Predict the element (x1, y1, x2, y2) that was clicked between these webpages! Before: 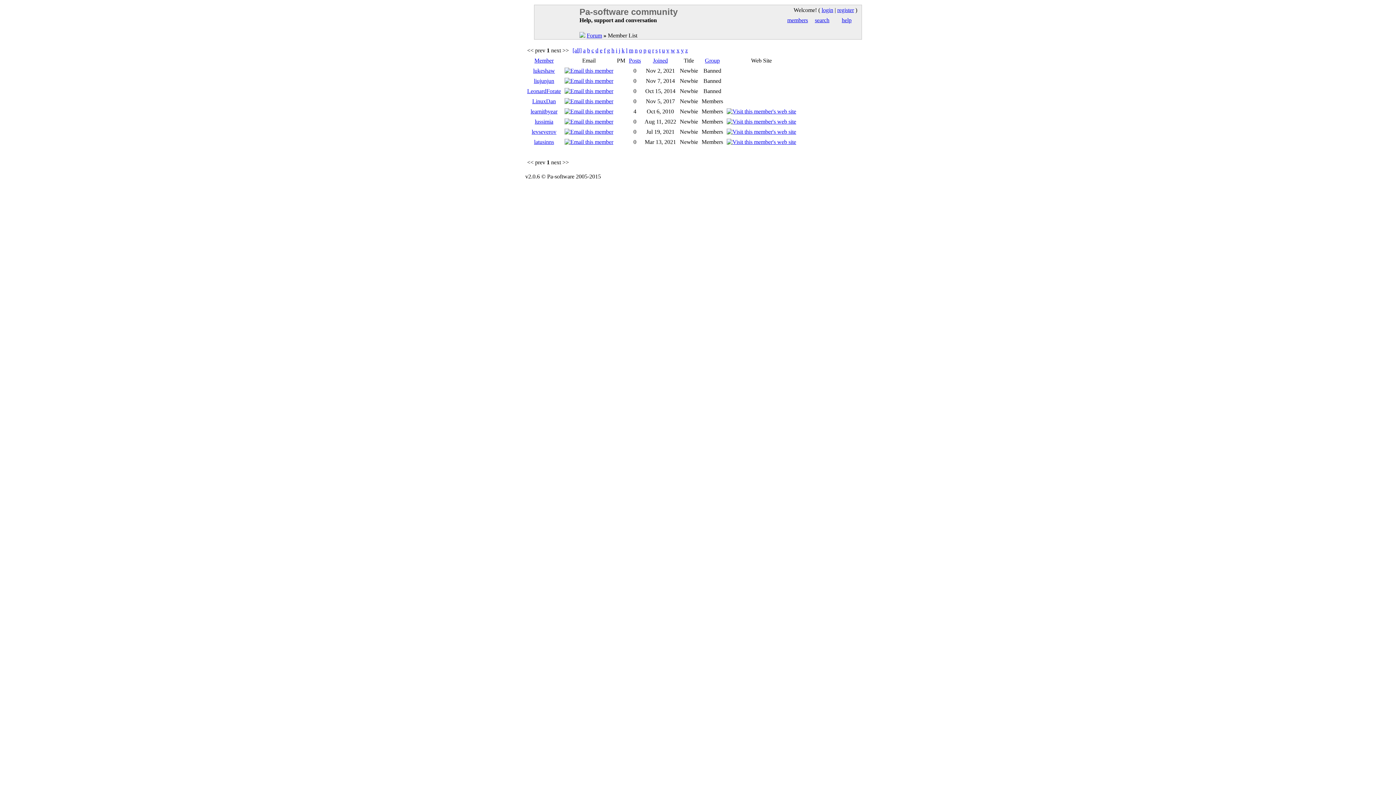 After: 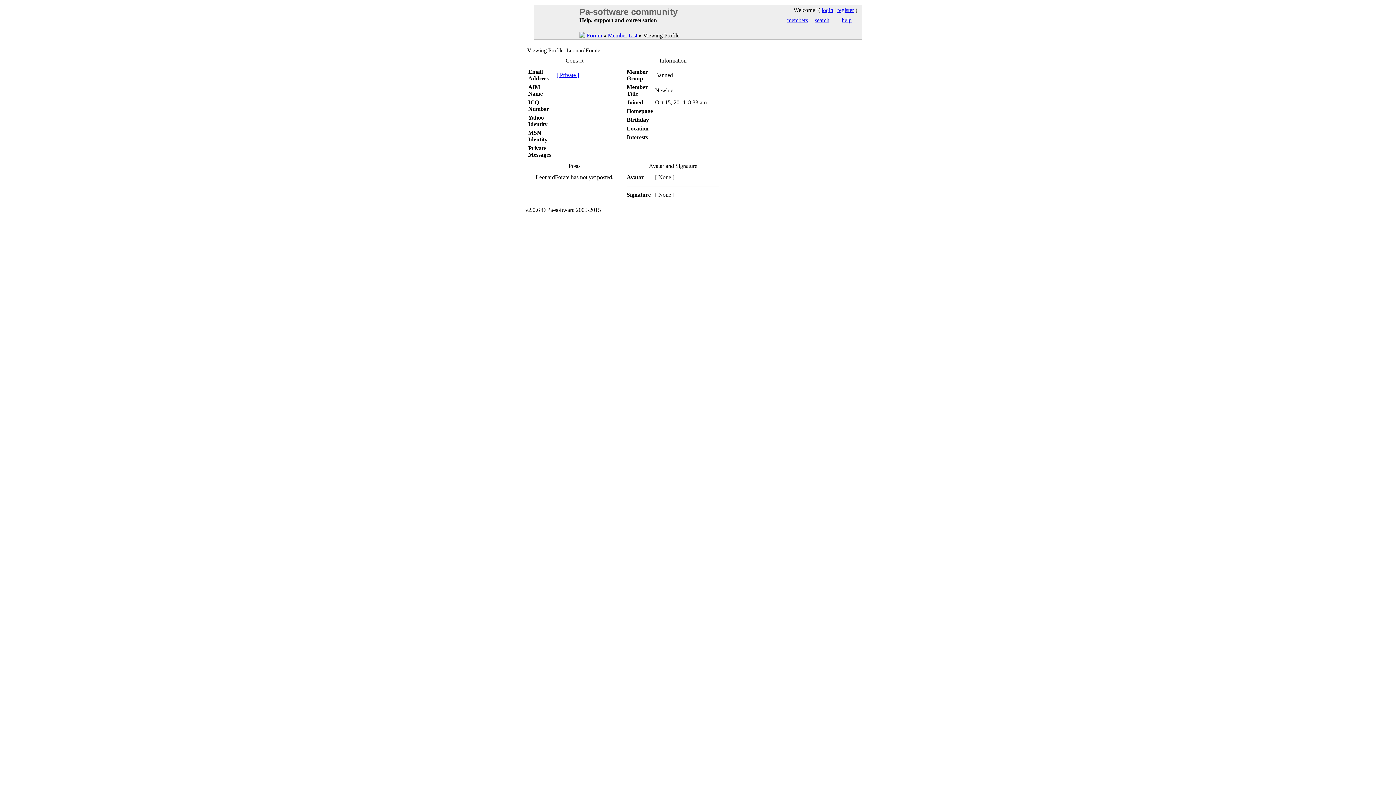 Action: bbox: (527, 88, 561, 94) label: LeonardForate